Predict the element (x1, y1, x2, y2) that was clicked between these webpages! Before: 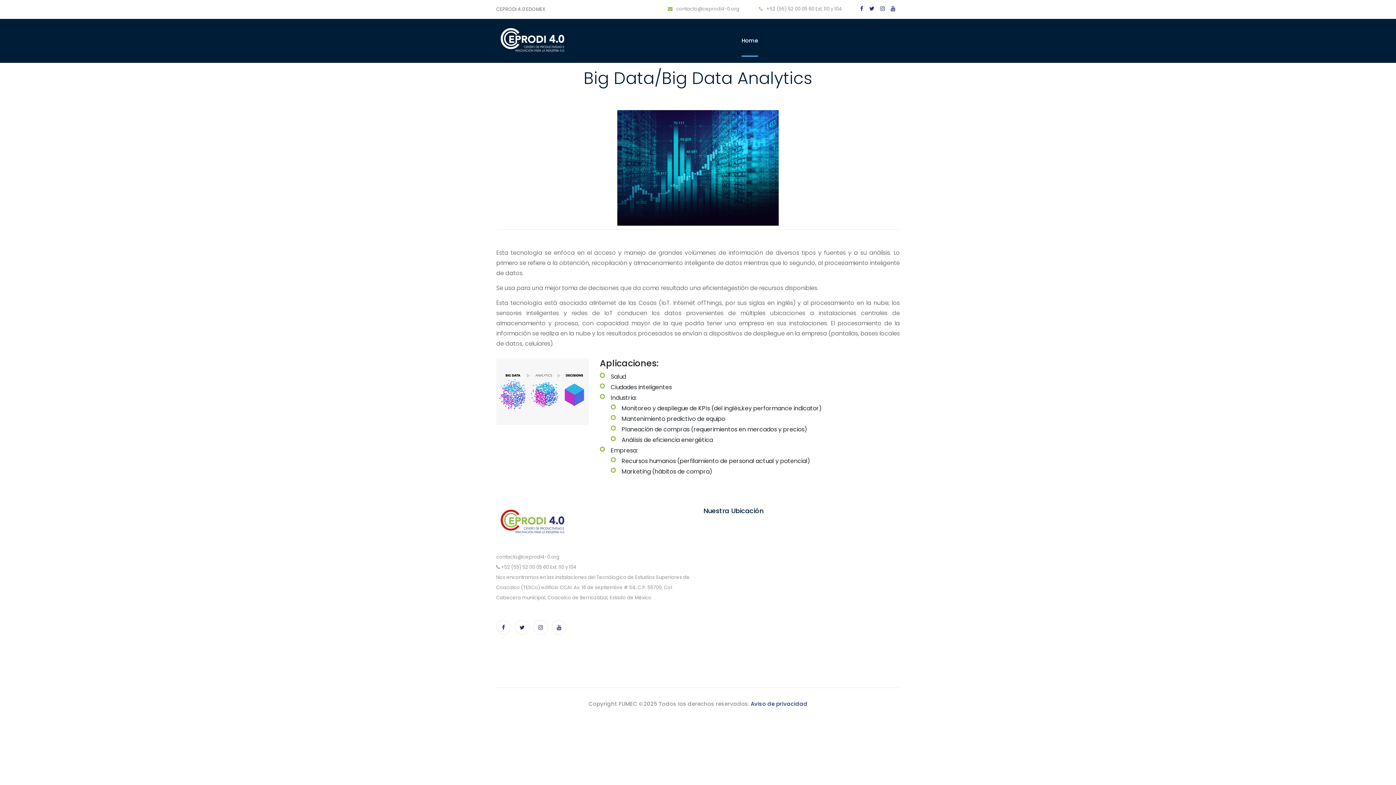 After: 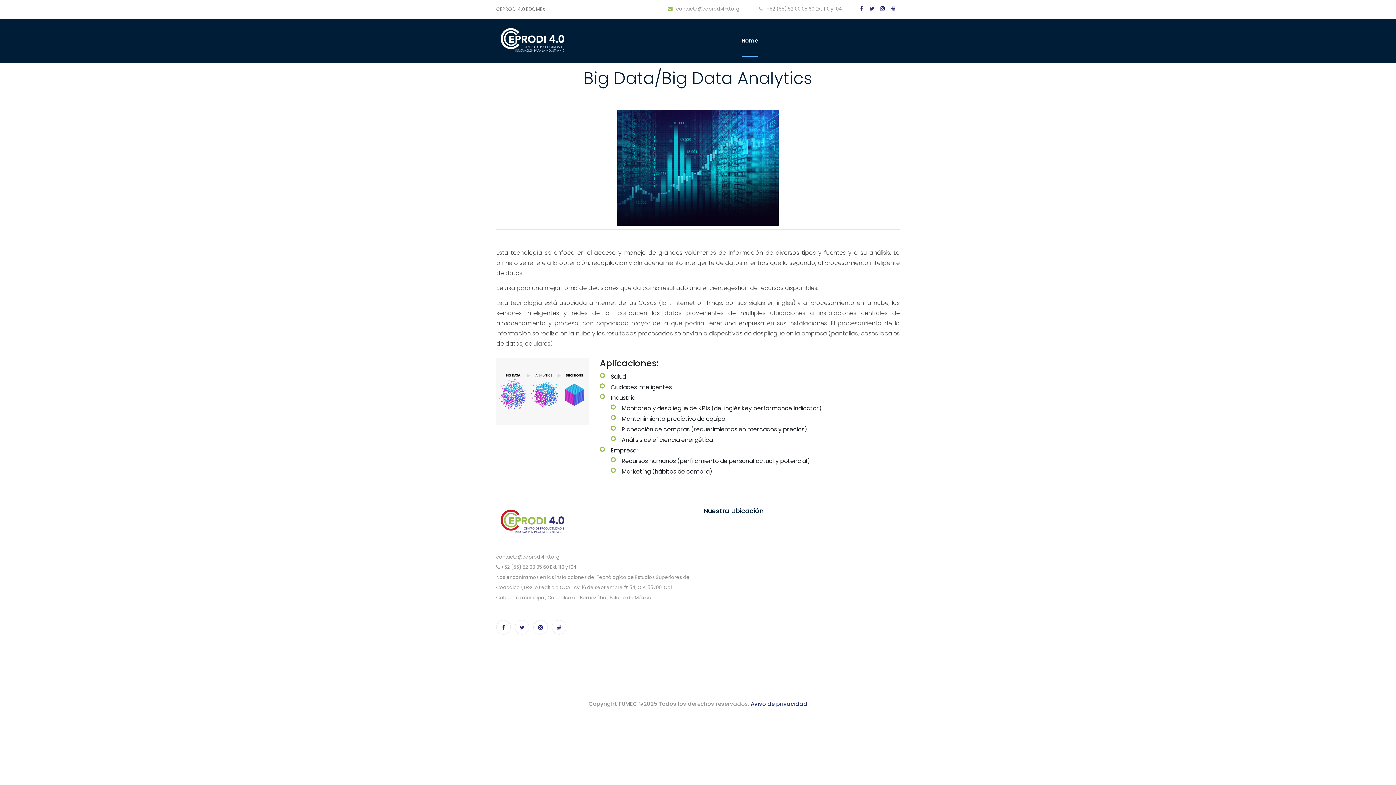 Action: bbox: (759, 5, 842, 12) label:  +52 (55) 52 00 05 60 Ext. 110 y 104